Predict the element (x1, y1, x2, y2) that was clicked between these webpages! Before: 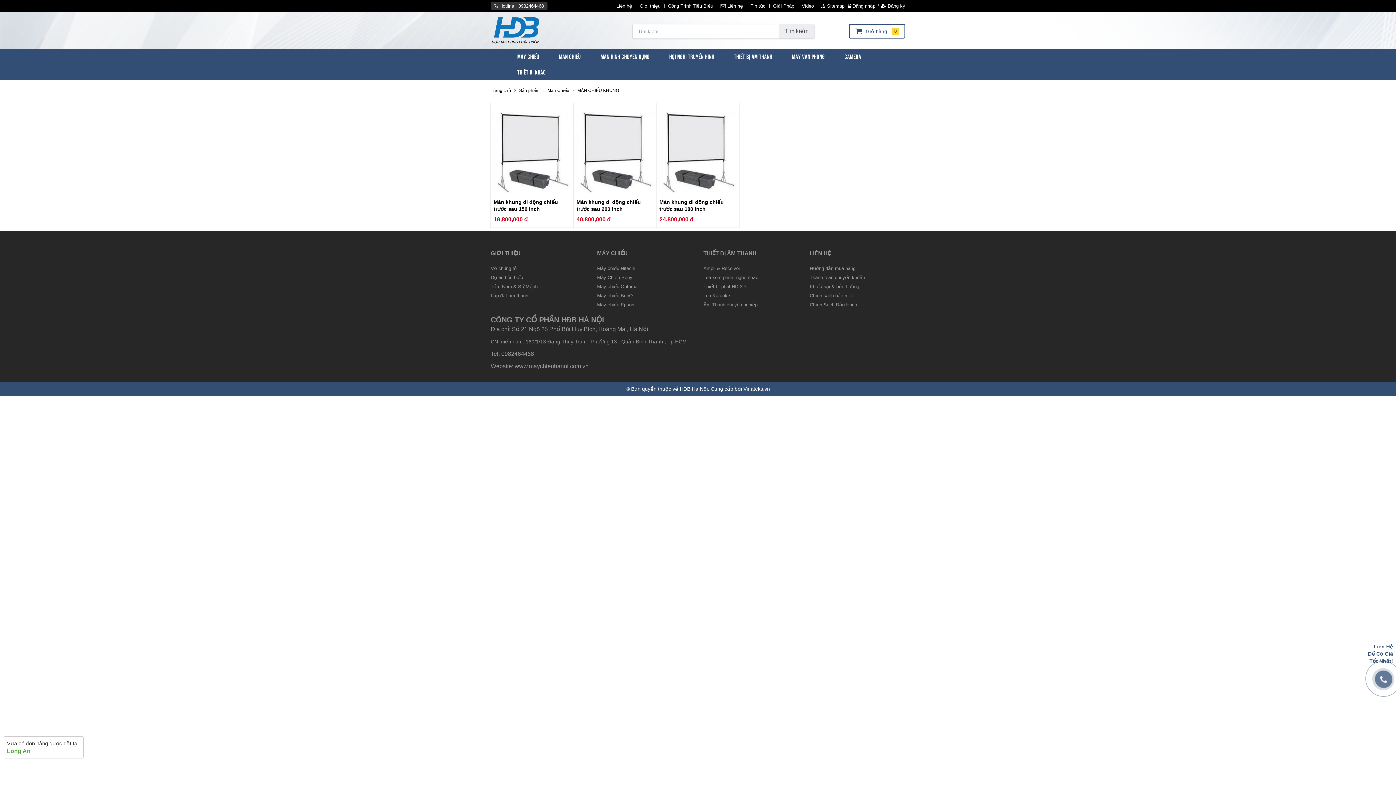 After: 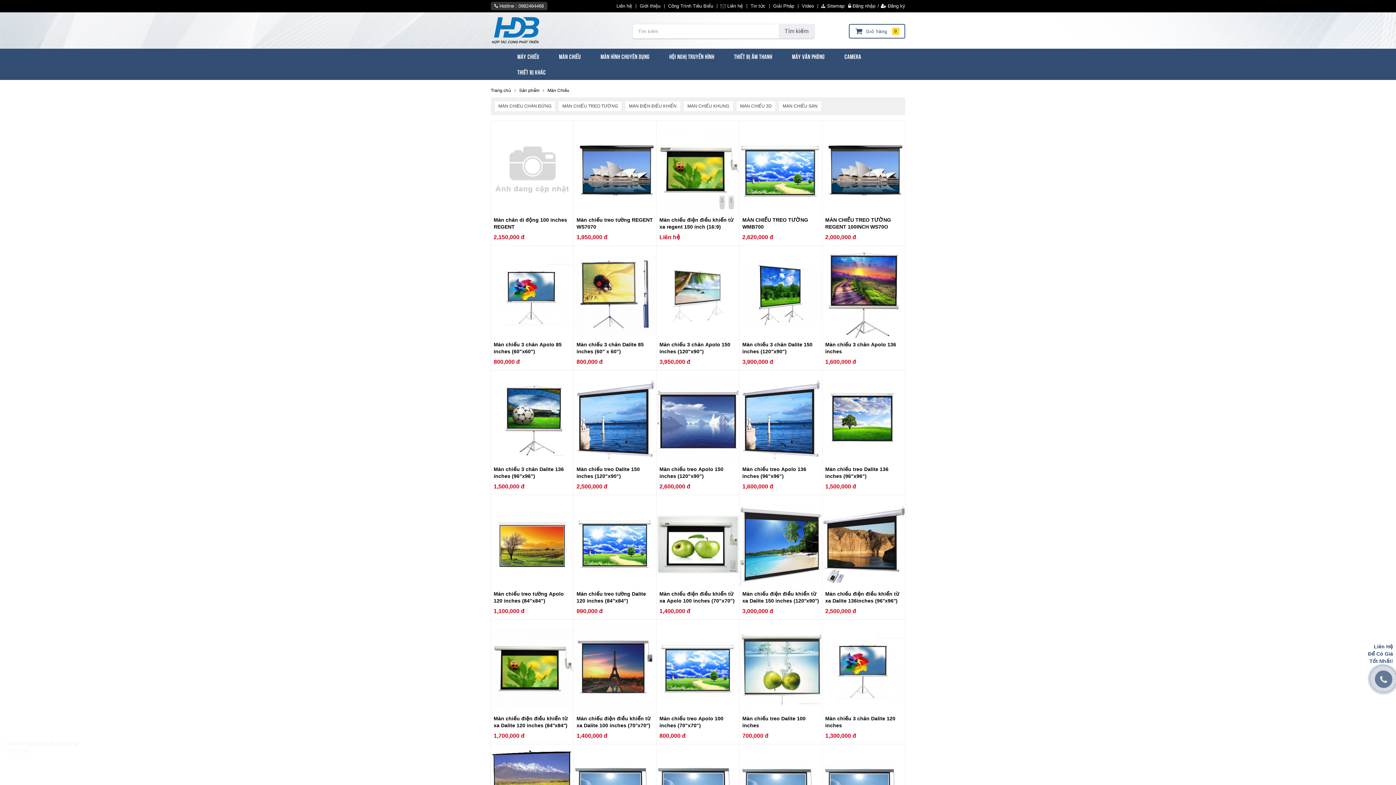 Action: bbox: (549, 48, 590, 64) label: MÀN CHIẾU